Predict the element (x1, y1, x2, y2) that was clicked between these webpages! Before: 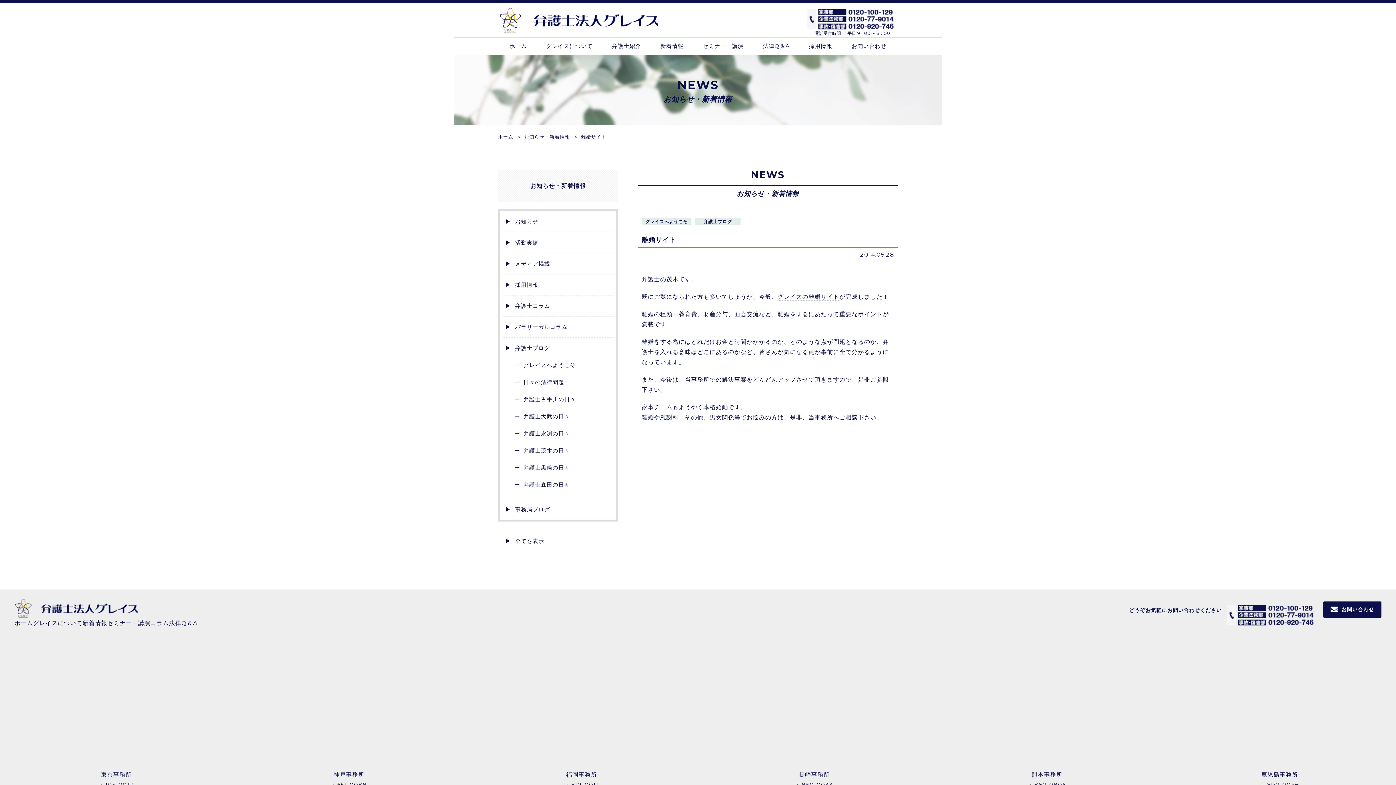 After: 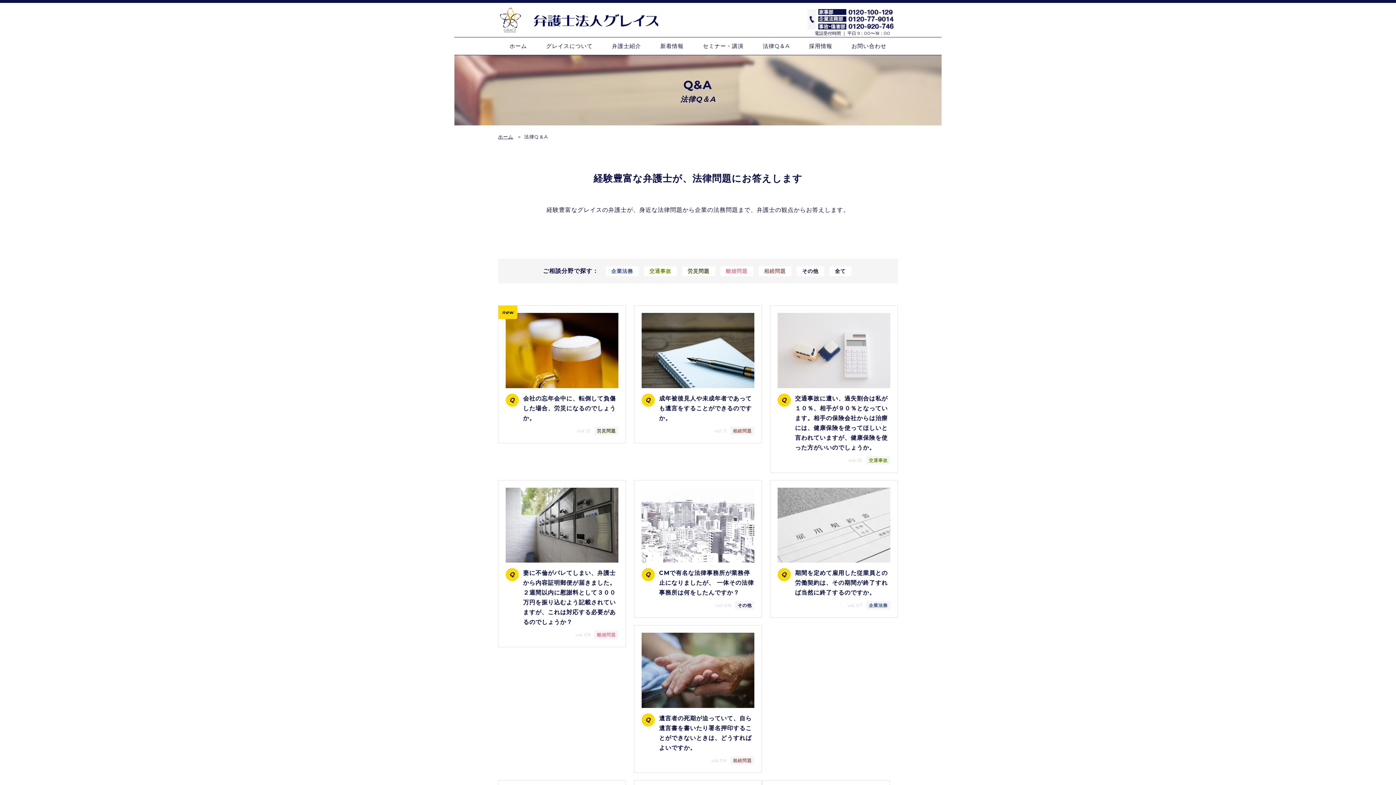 Action: bbox: (754, 39, 798, 52) label: 法律Q＆A